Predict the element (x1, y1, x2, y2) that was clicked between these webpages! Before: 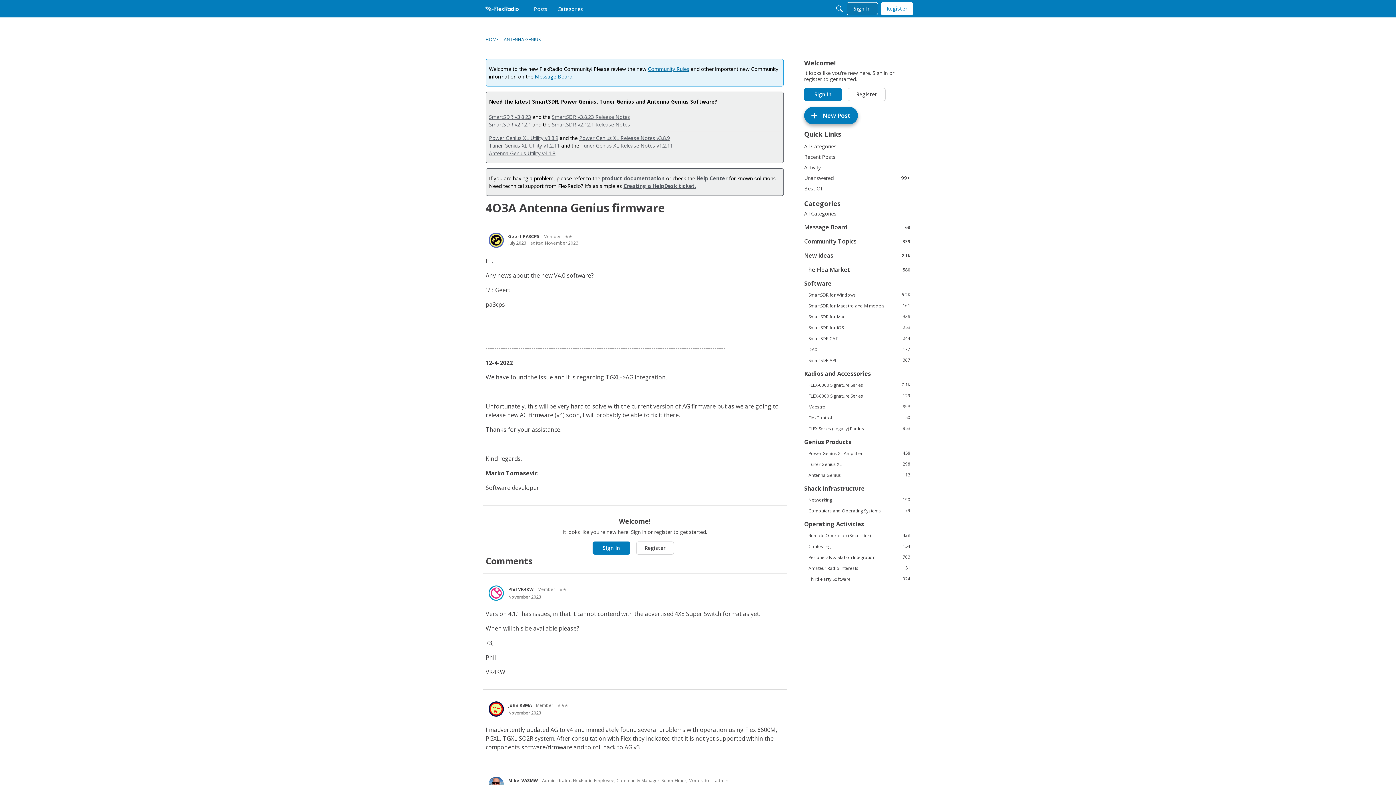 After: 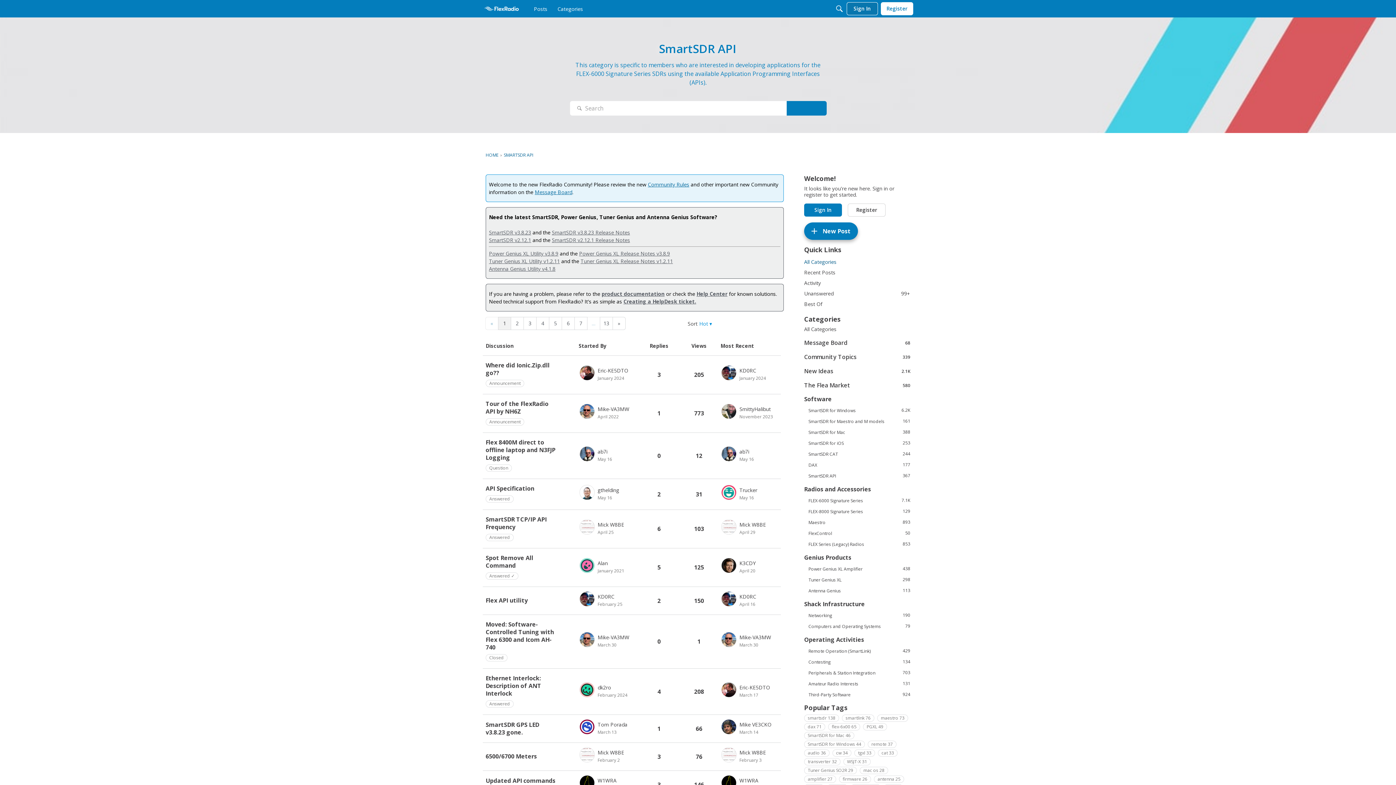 Action: label: 367
SmartSDR API bbox: (804, 357, 910, 363)